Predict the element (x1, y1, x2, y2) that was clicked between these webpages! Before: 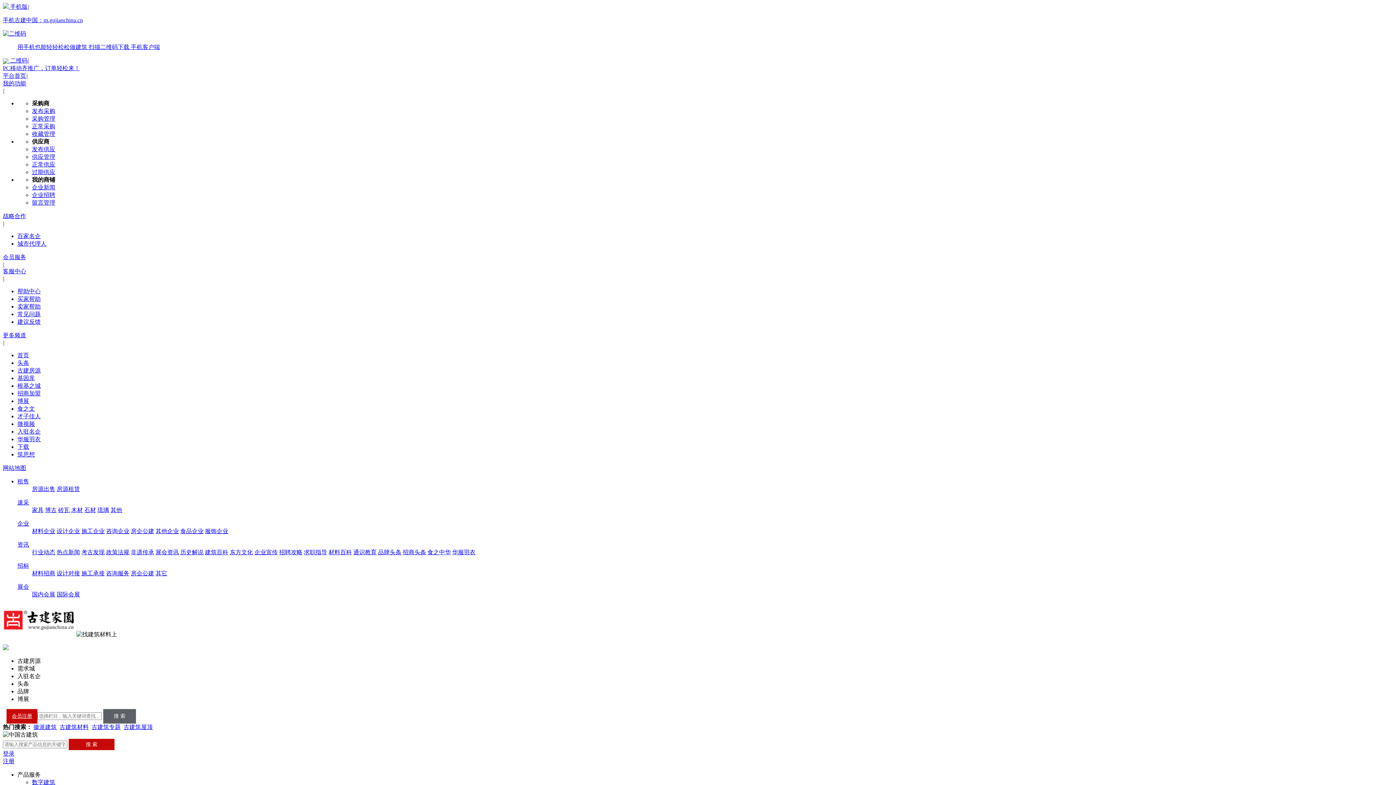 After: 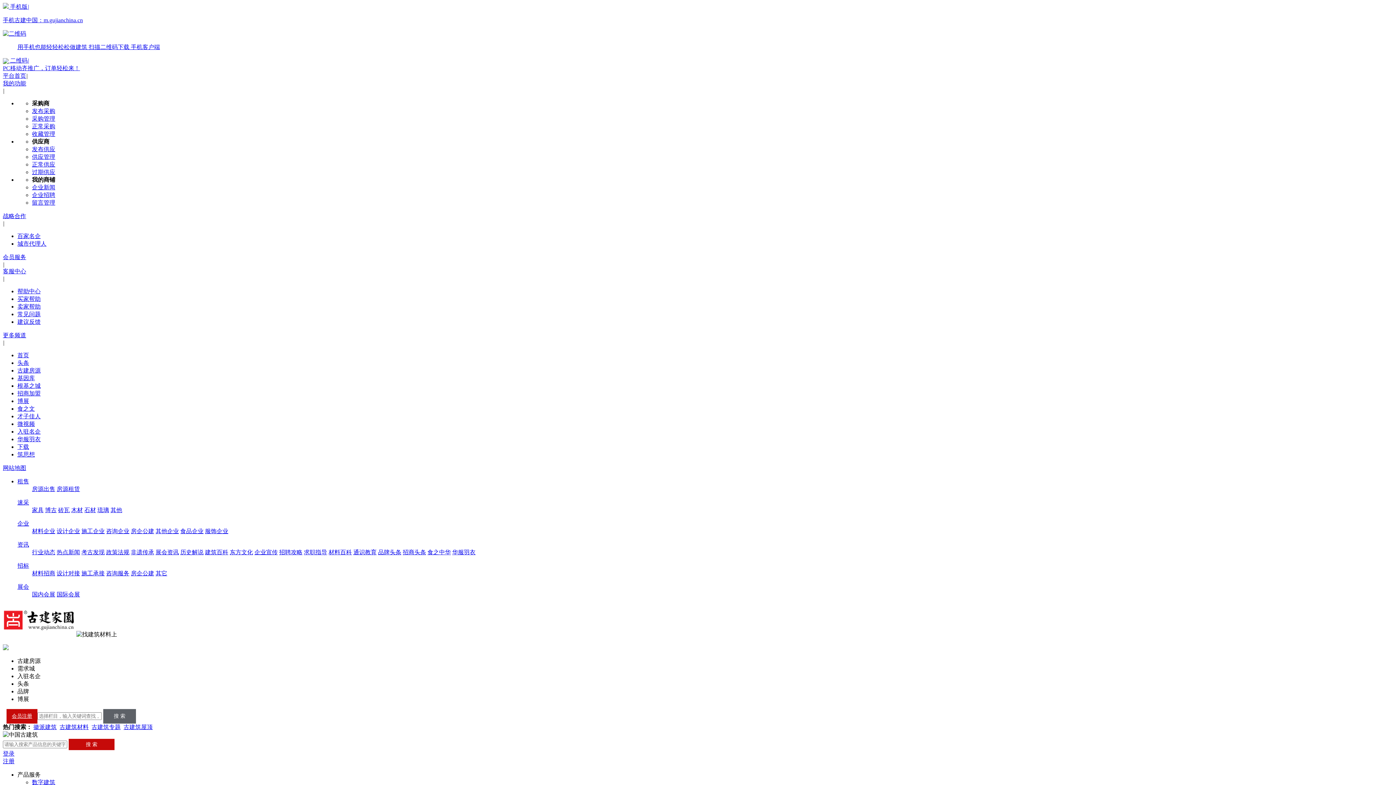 Action: label: 注册 bbox: (2, 758, 14, 764)